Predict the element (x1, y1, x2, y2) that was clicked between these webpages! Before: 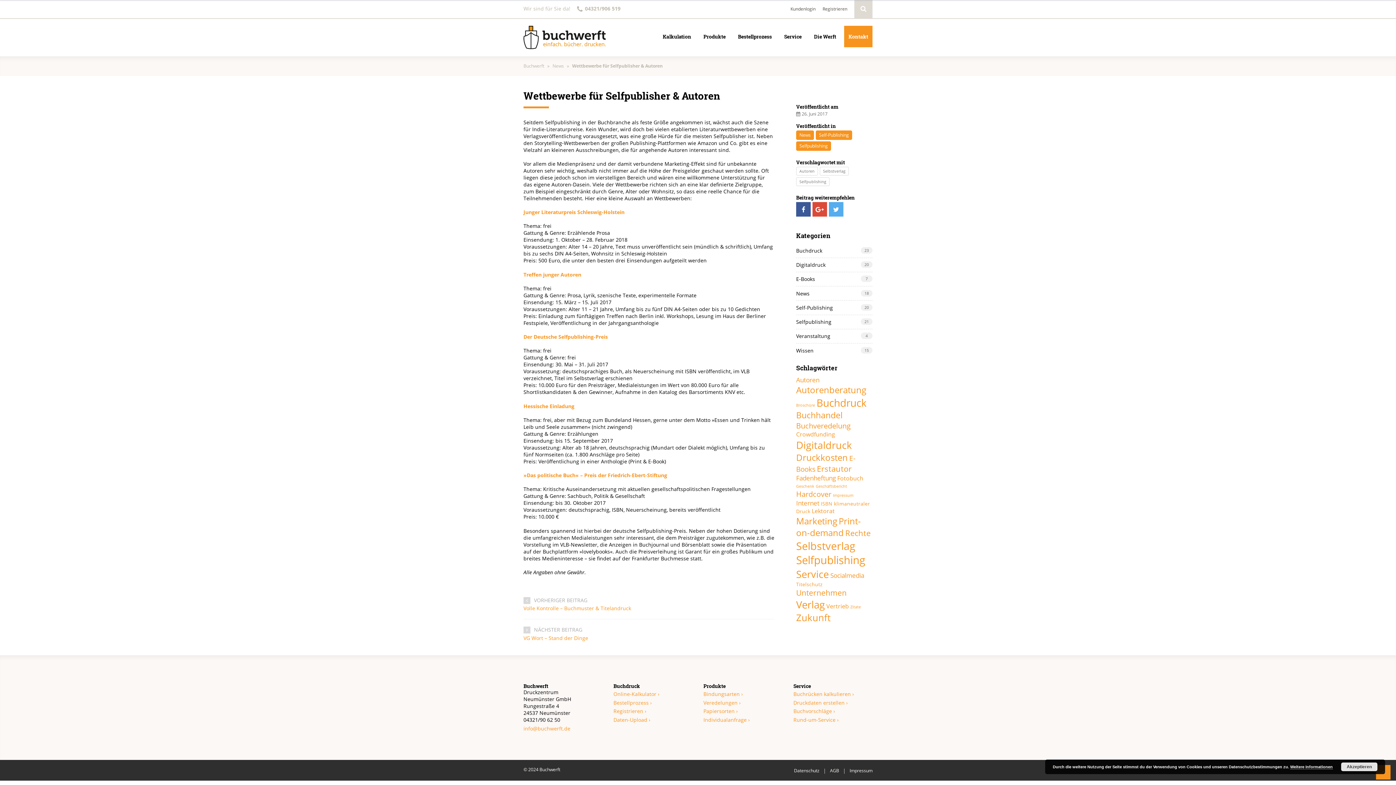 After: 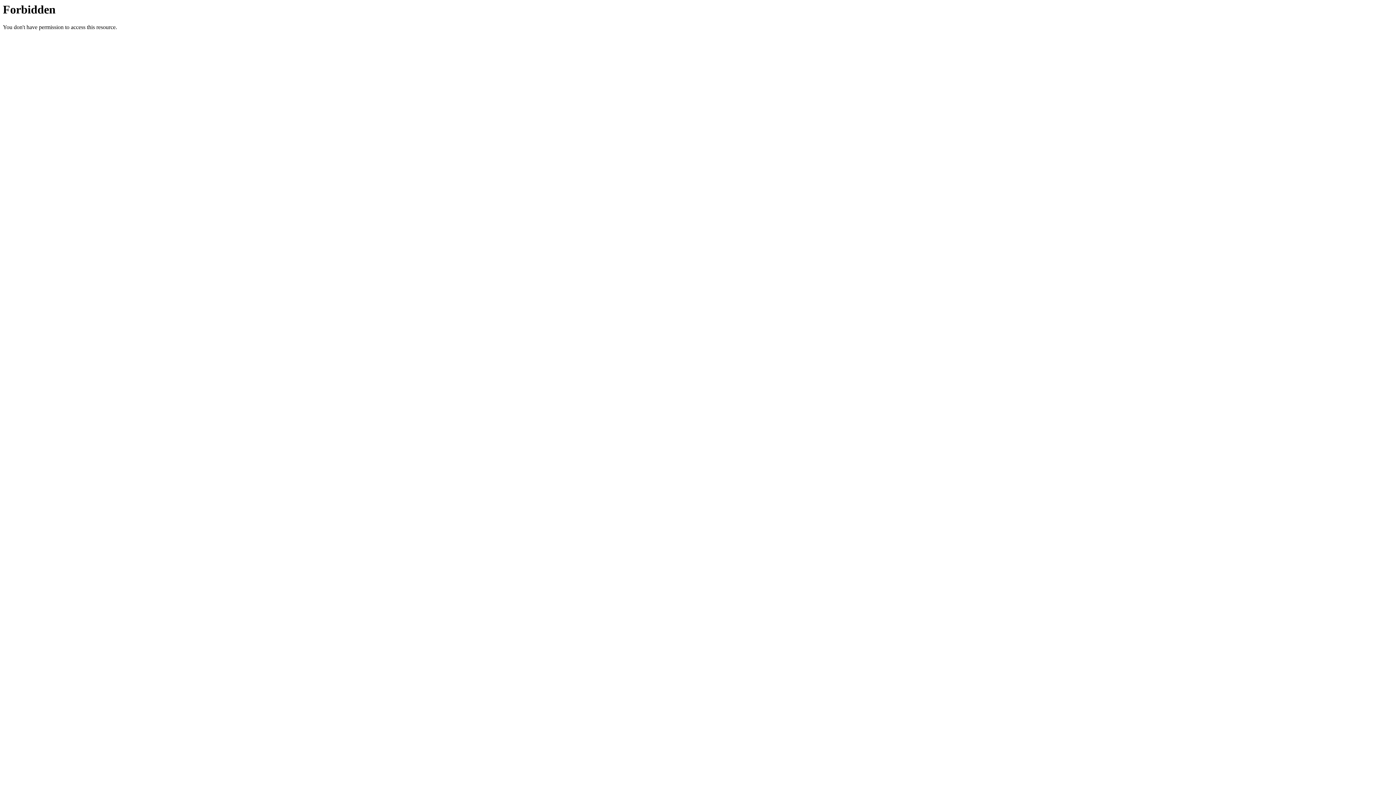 Action: bbox: (613, 708, 646, 715) label: Registrieren ›